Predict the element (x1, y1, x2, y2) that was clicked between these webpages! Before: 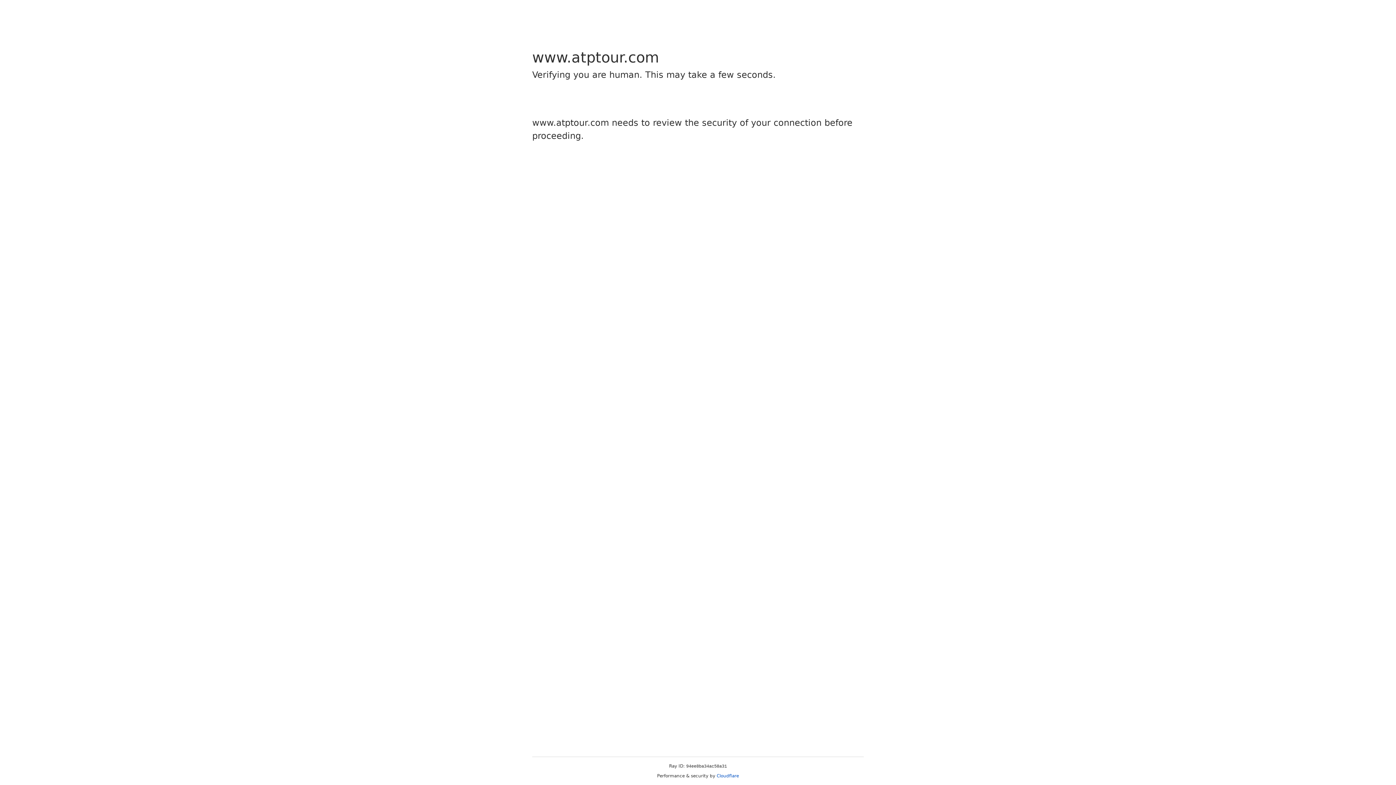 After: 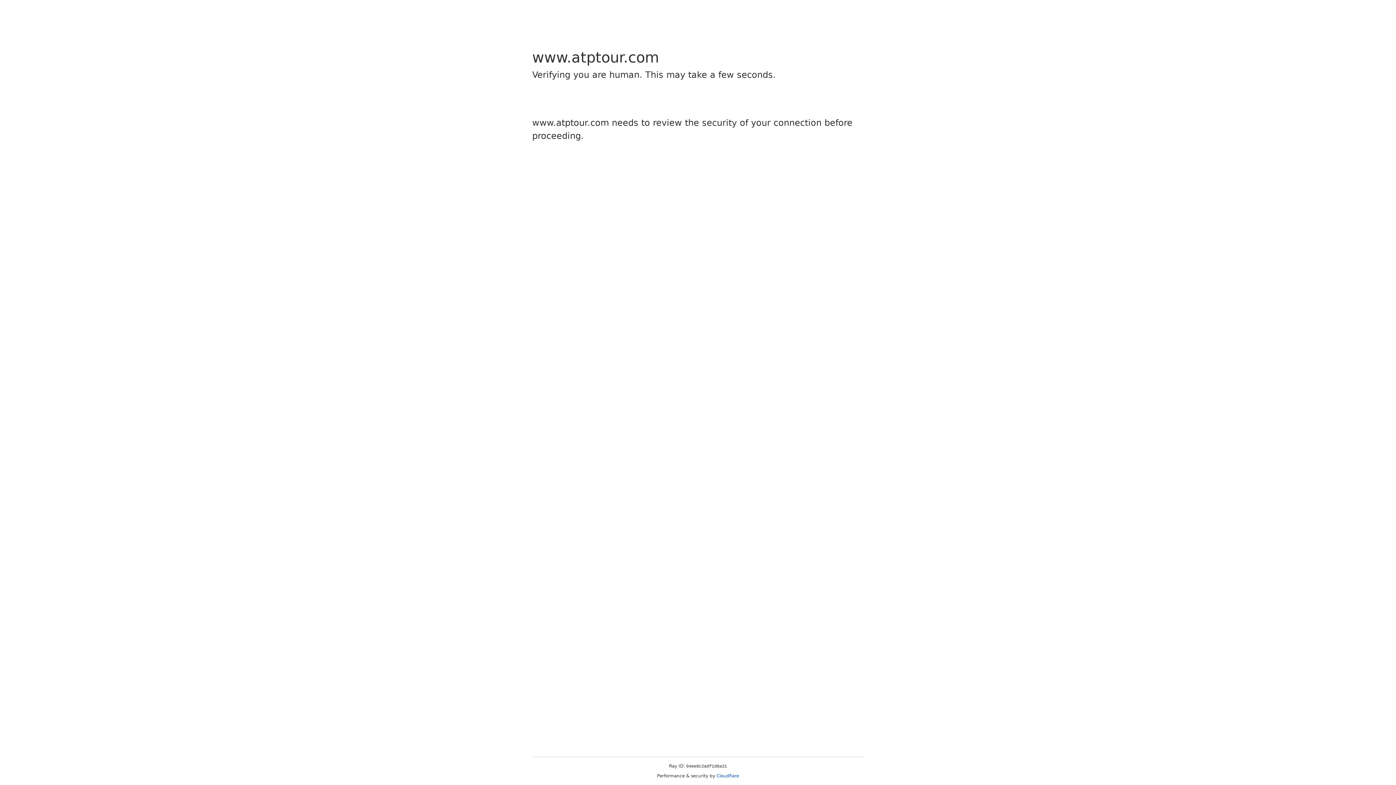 Action: label: Cloudflare bbox: (716, 773, 739, 778)